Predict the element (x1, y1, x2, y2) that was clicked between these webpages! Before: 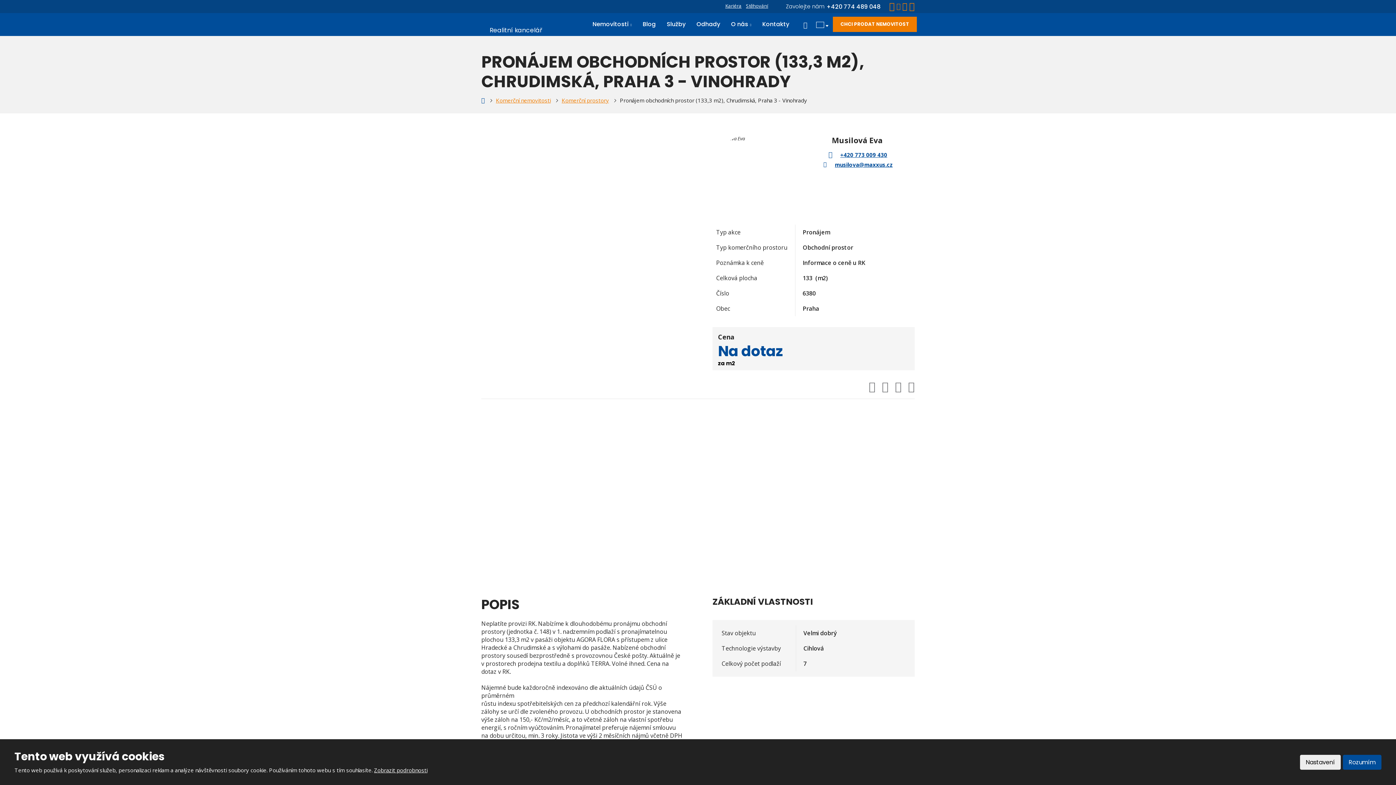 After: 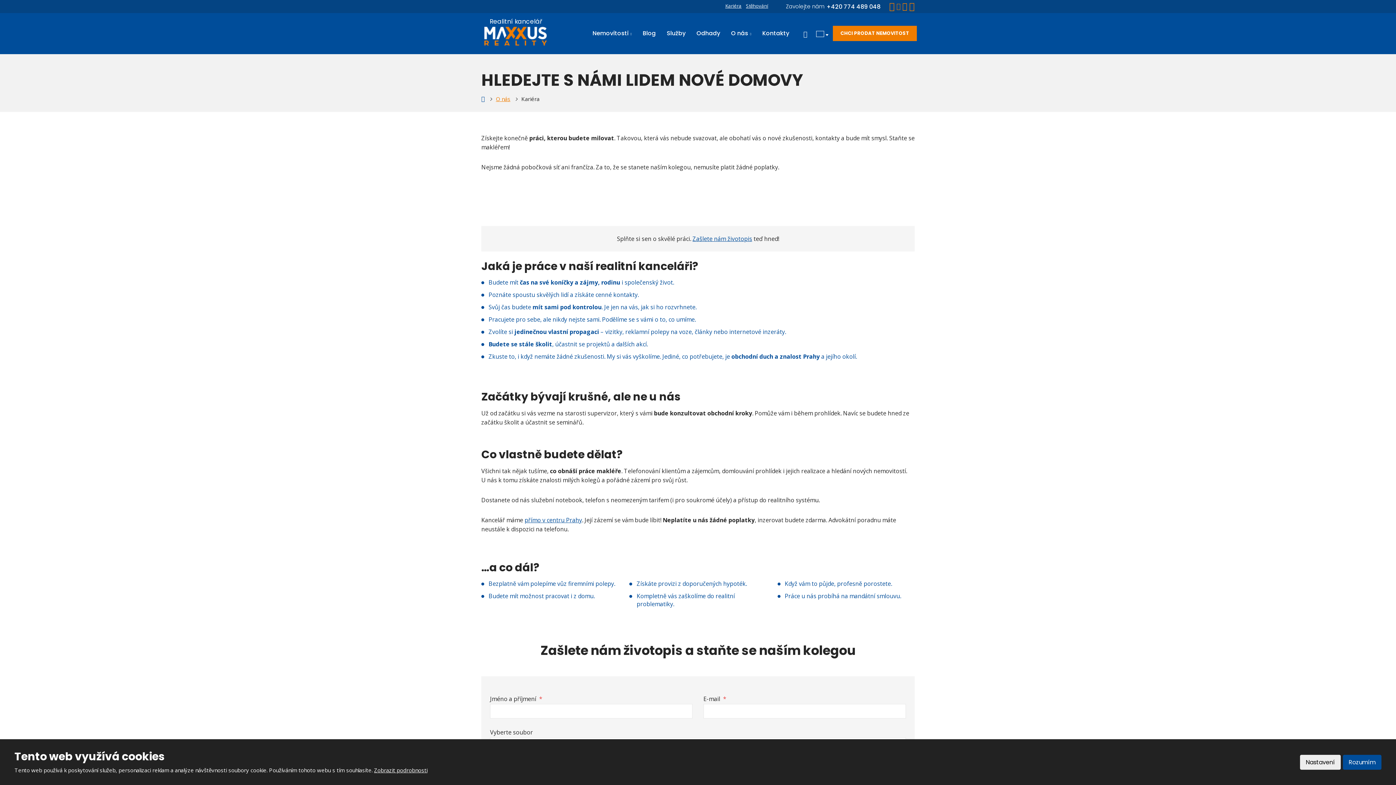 Action: bbox: (725, 2, 741, 9) label: Kariéra